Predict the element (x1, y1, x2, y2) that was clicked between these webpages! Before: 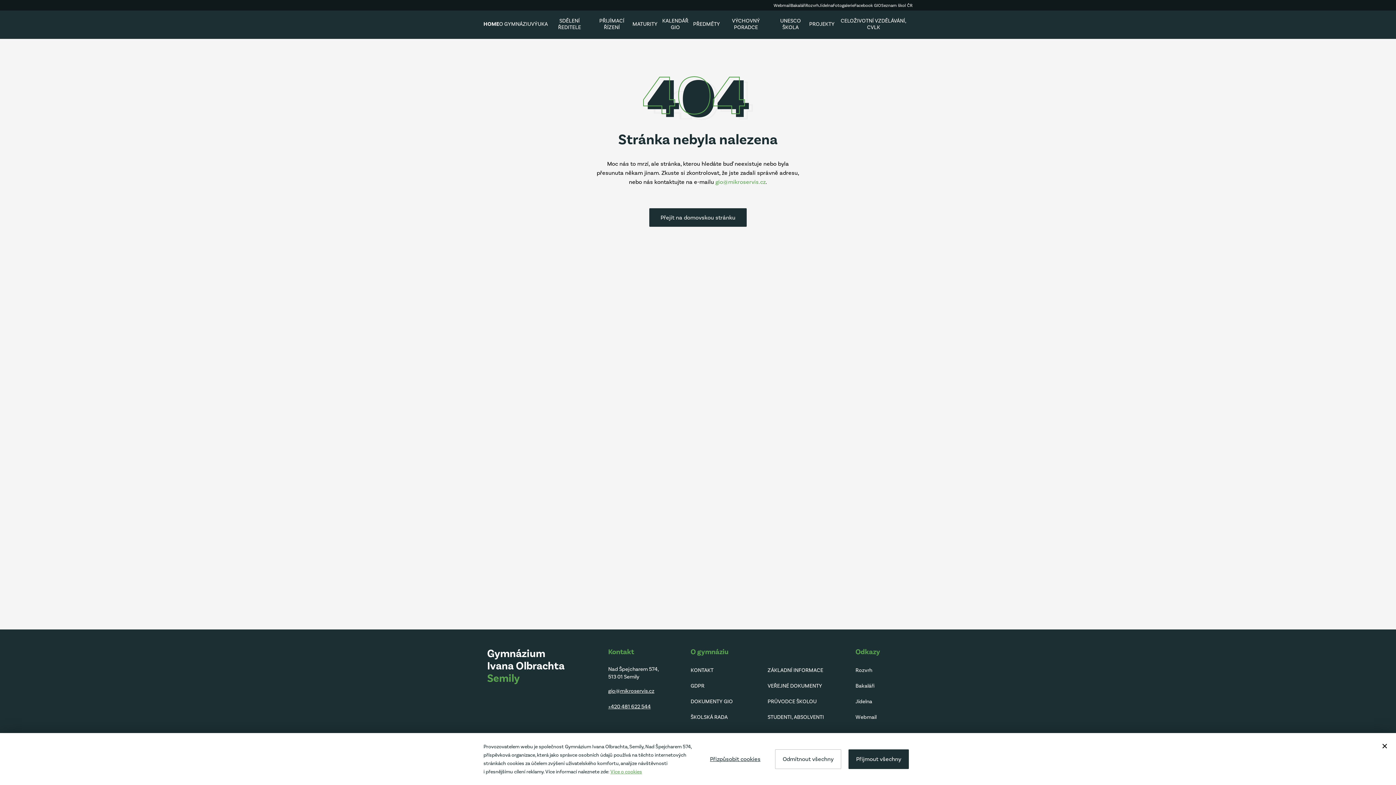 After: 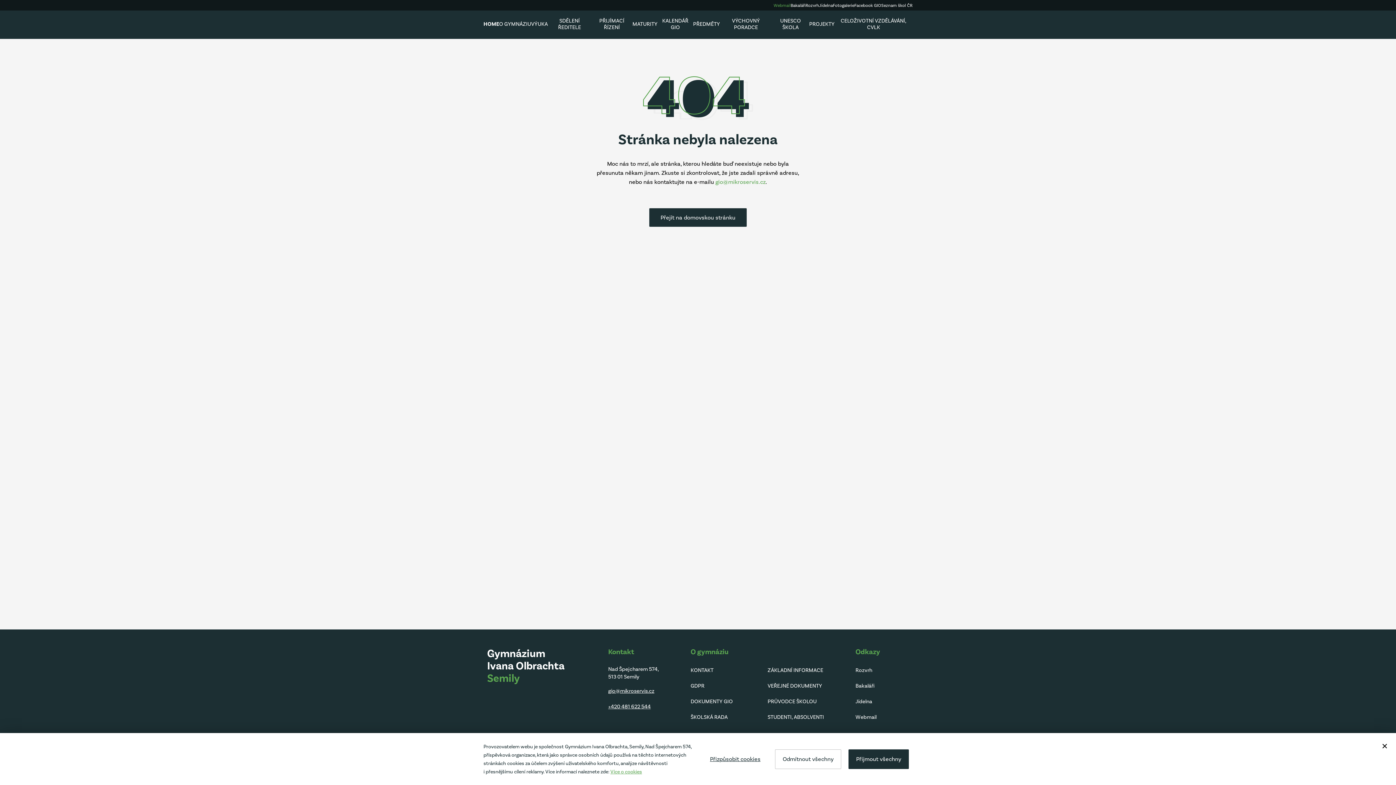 Action: bbox: (773, 2, 790, 8) label: Webmail